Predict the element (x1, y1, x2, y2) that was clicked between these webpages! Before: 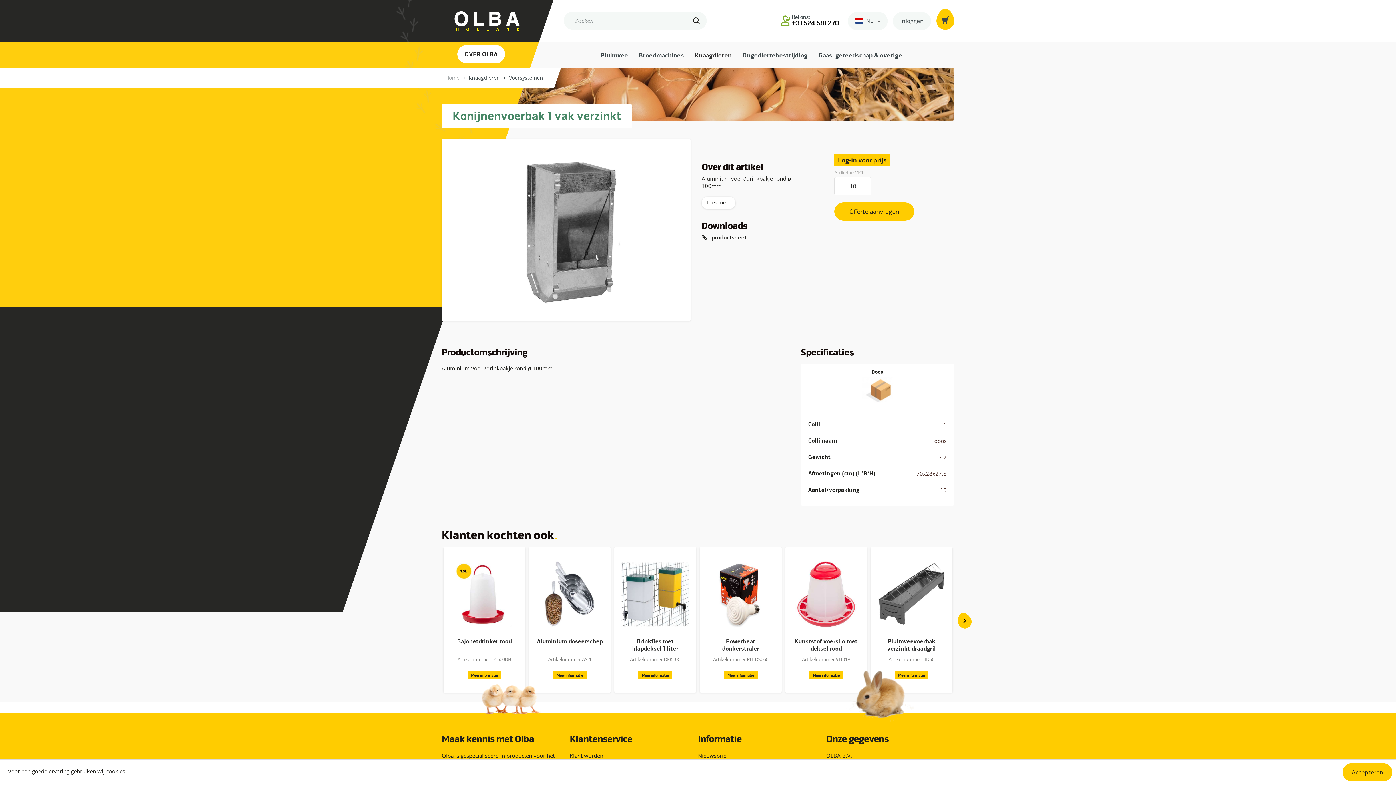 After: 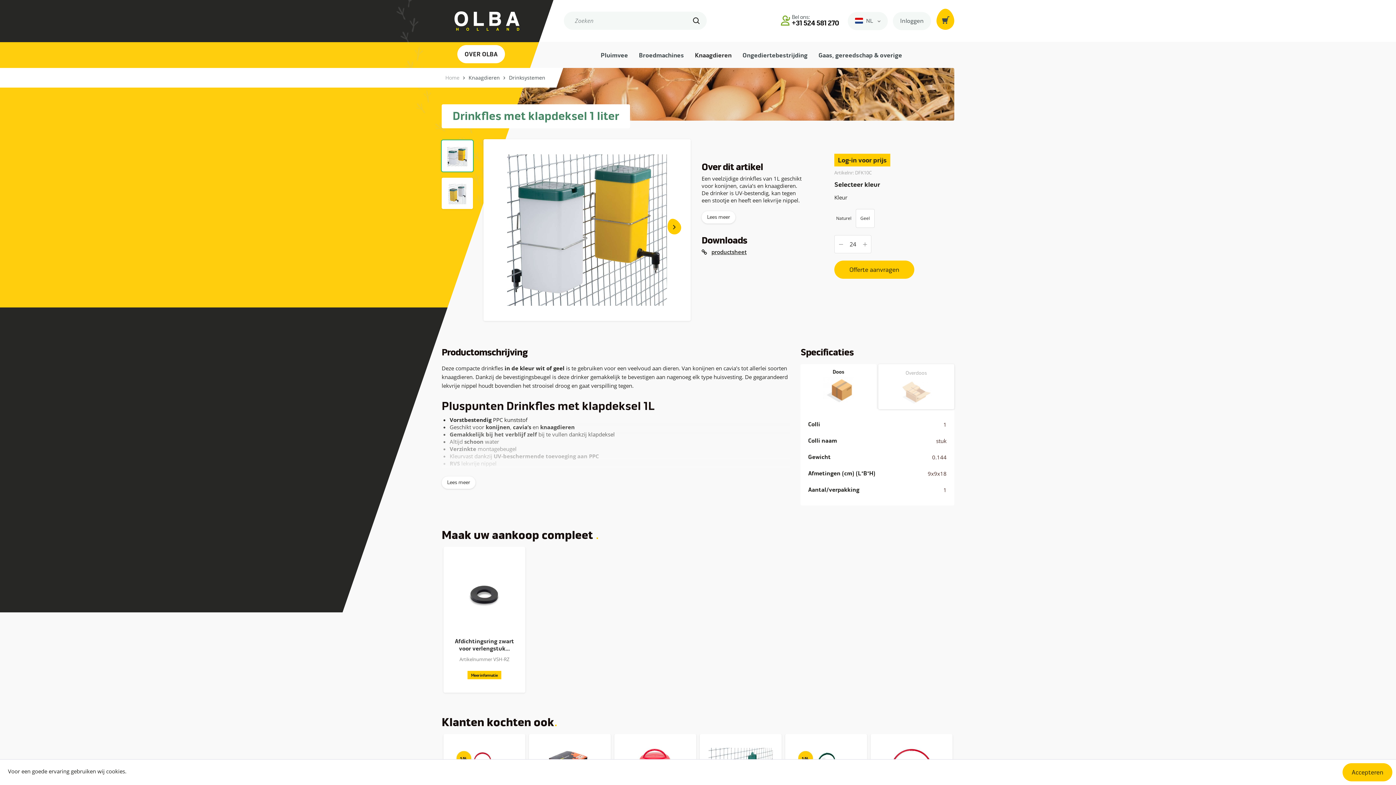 Action: bbox: (621, 638, 689, 653) label: Drinkfles met klapdeksel 1 liter